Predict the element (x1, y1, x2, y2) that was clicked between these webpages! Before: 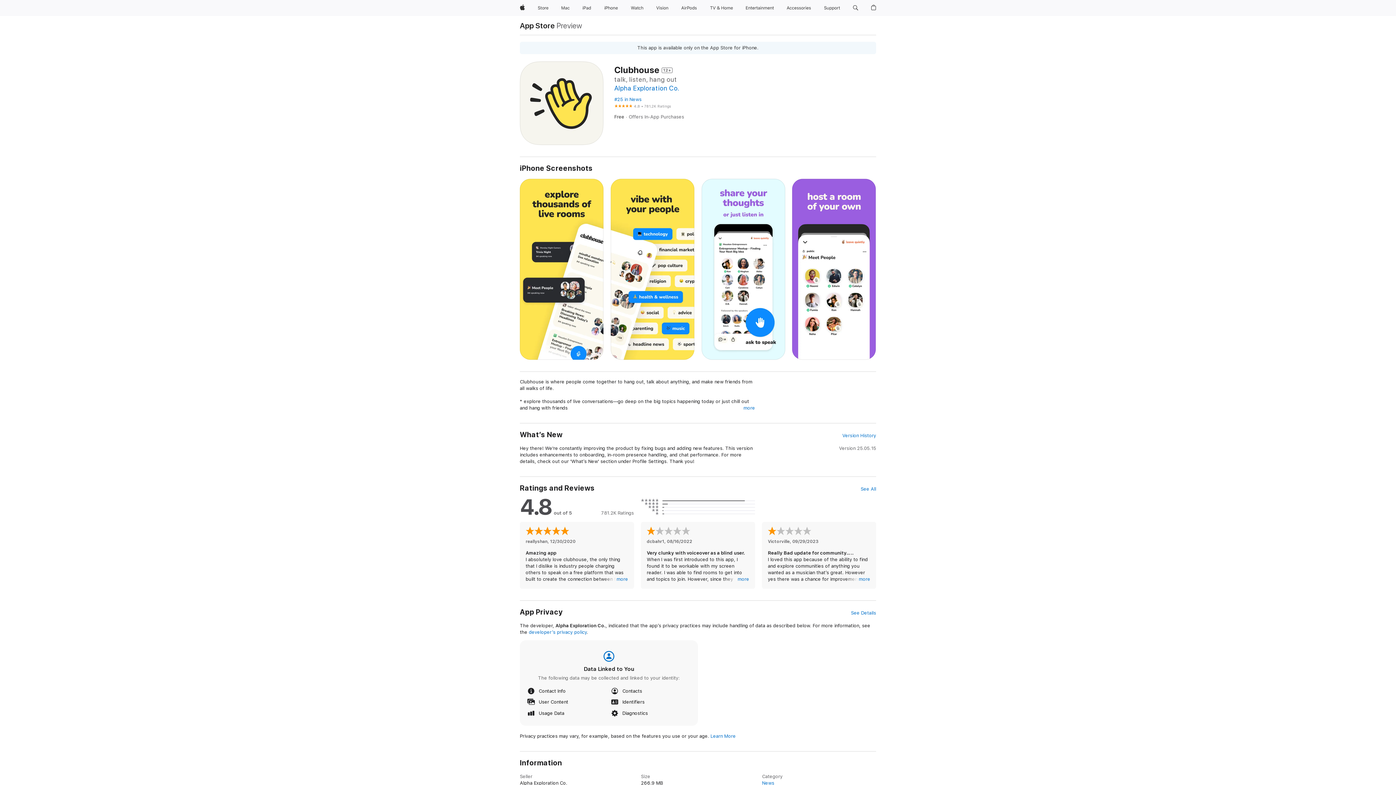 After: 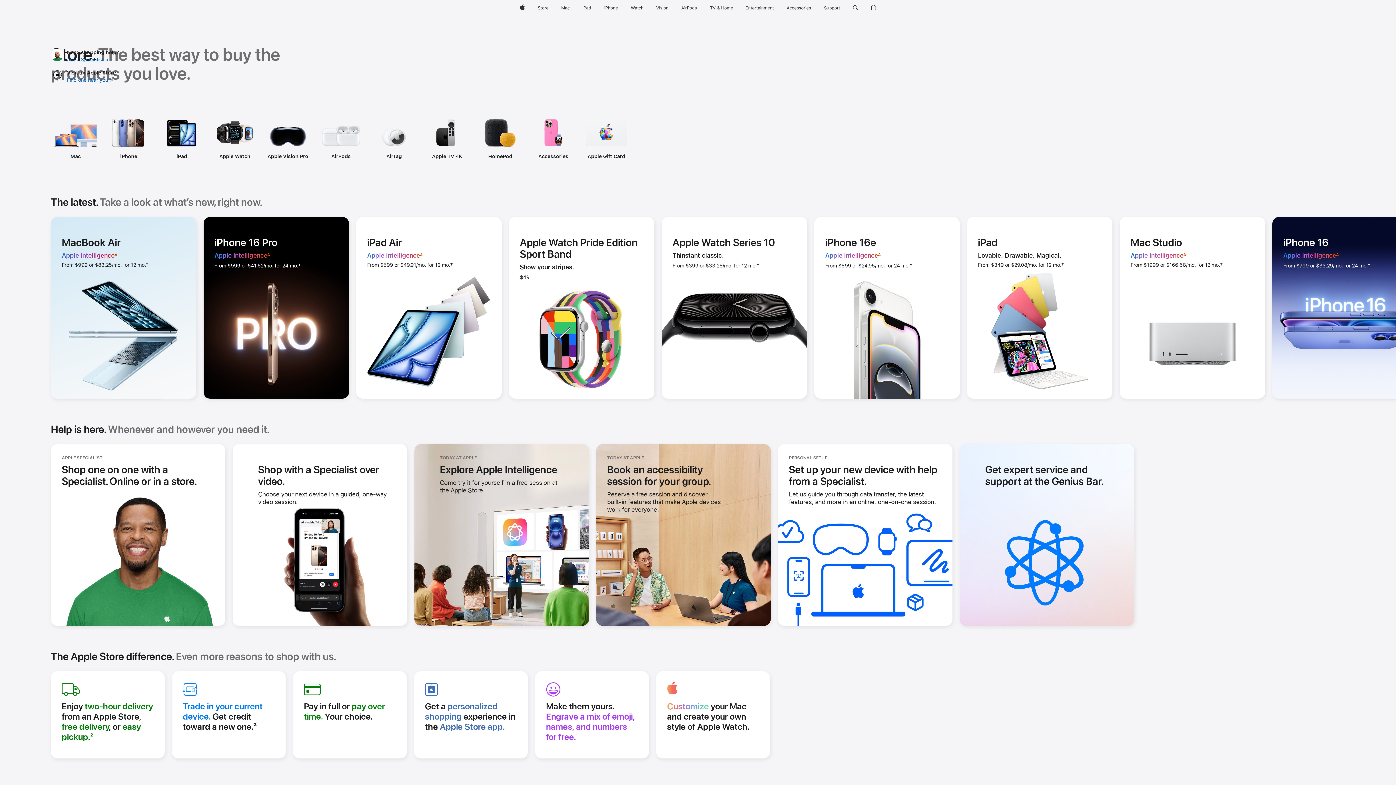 Action: label: Store bbox: (534, 0, 551, 16)